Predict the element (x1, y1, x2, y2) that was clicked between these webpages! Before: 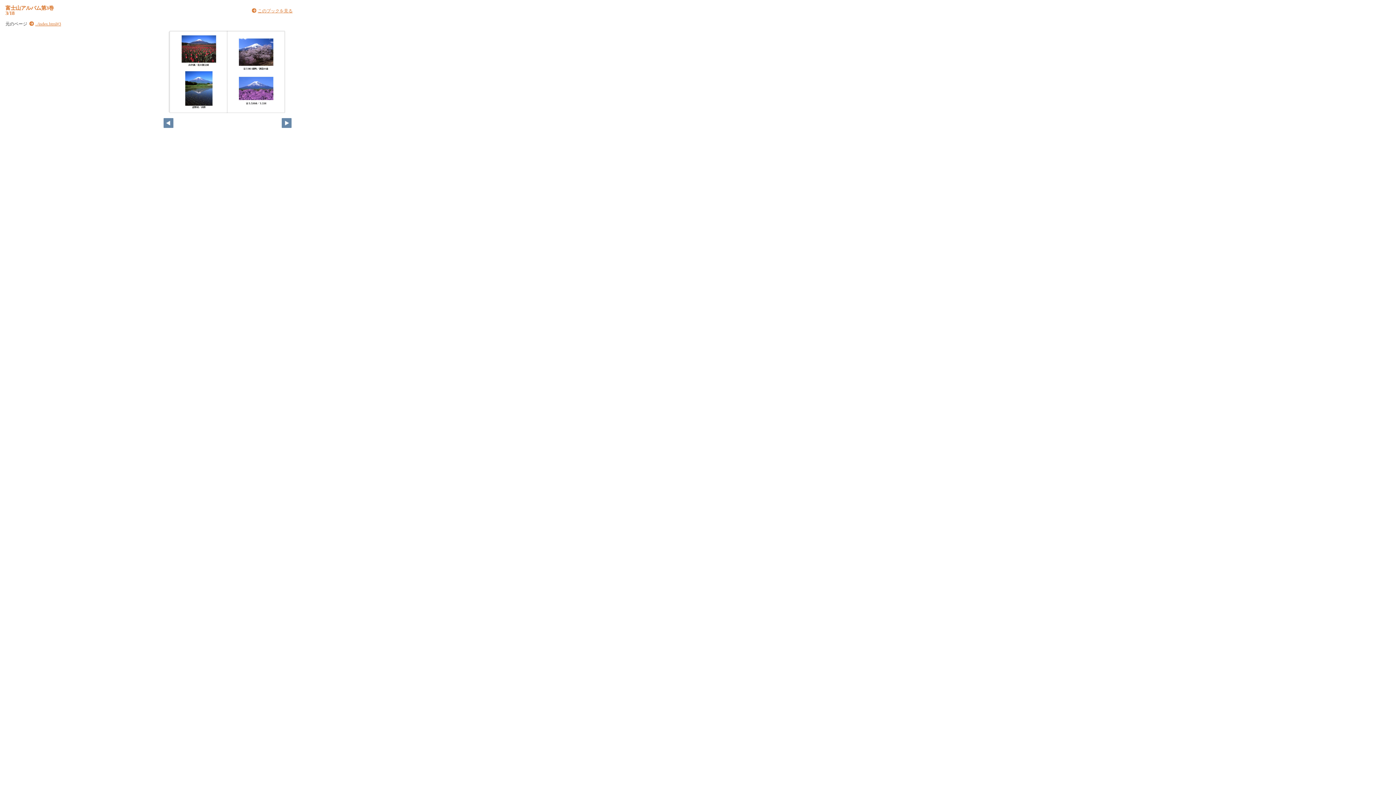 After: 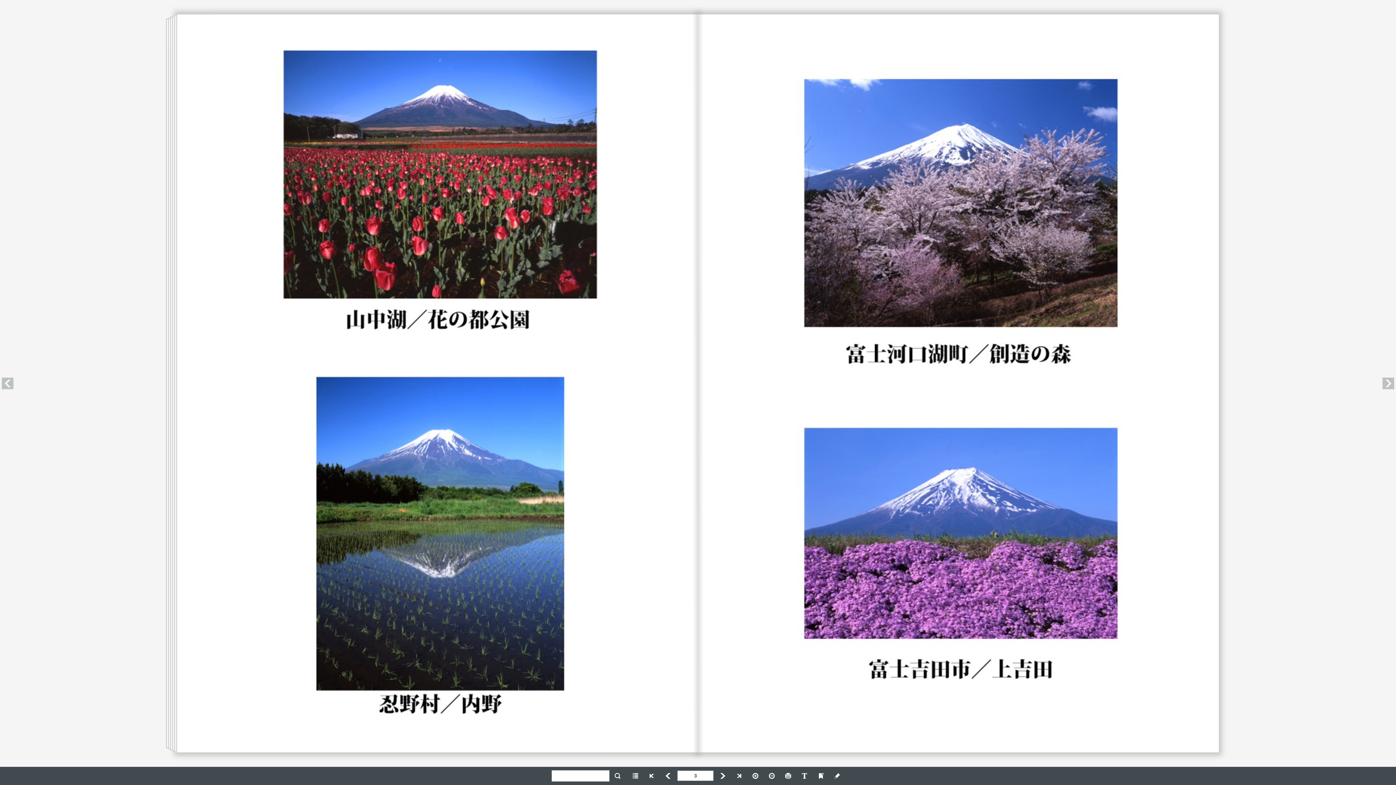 Action: label: ../index.html#3 bbox: (29, 21, 61, 26)